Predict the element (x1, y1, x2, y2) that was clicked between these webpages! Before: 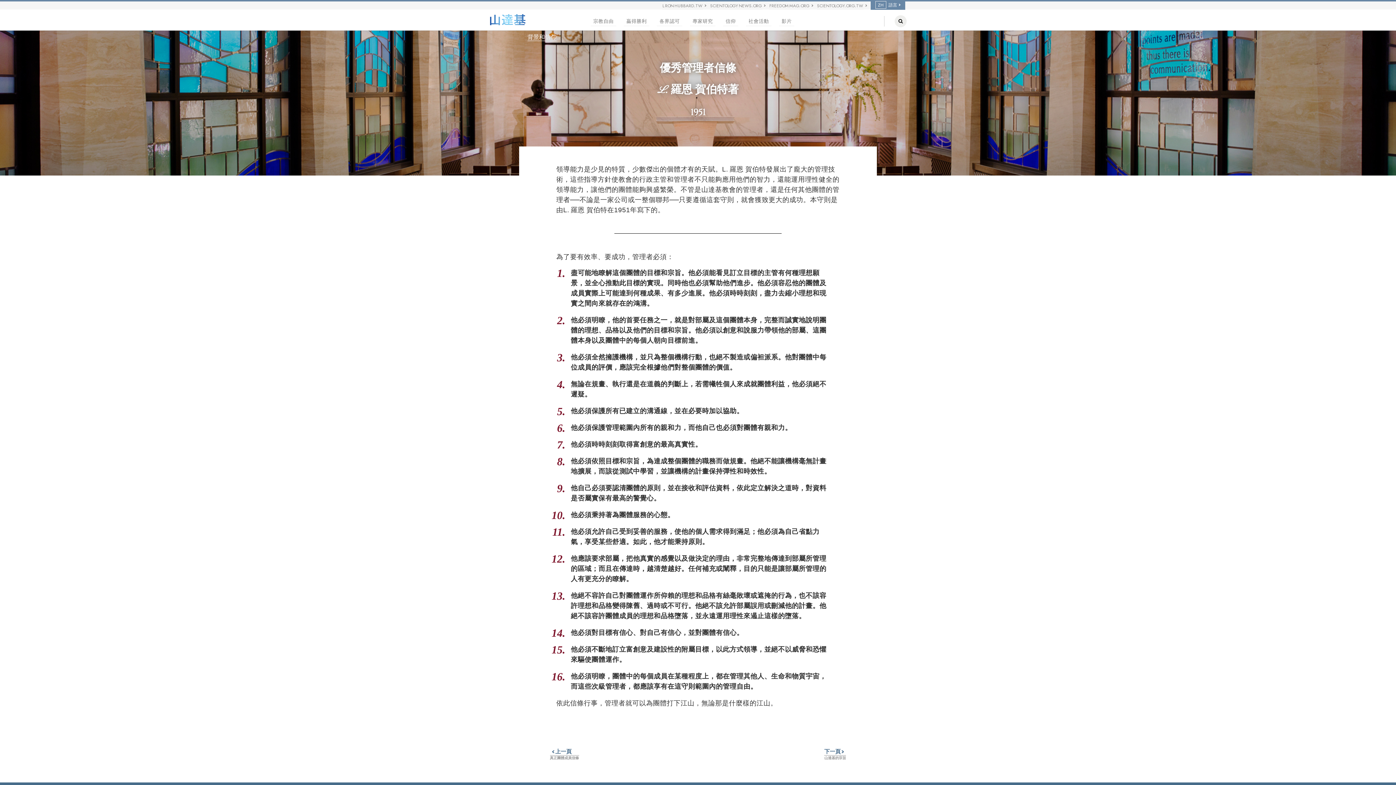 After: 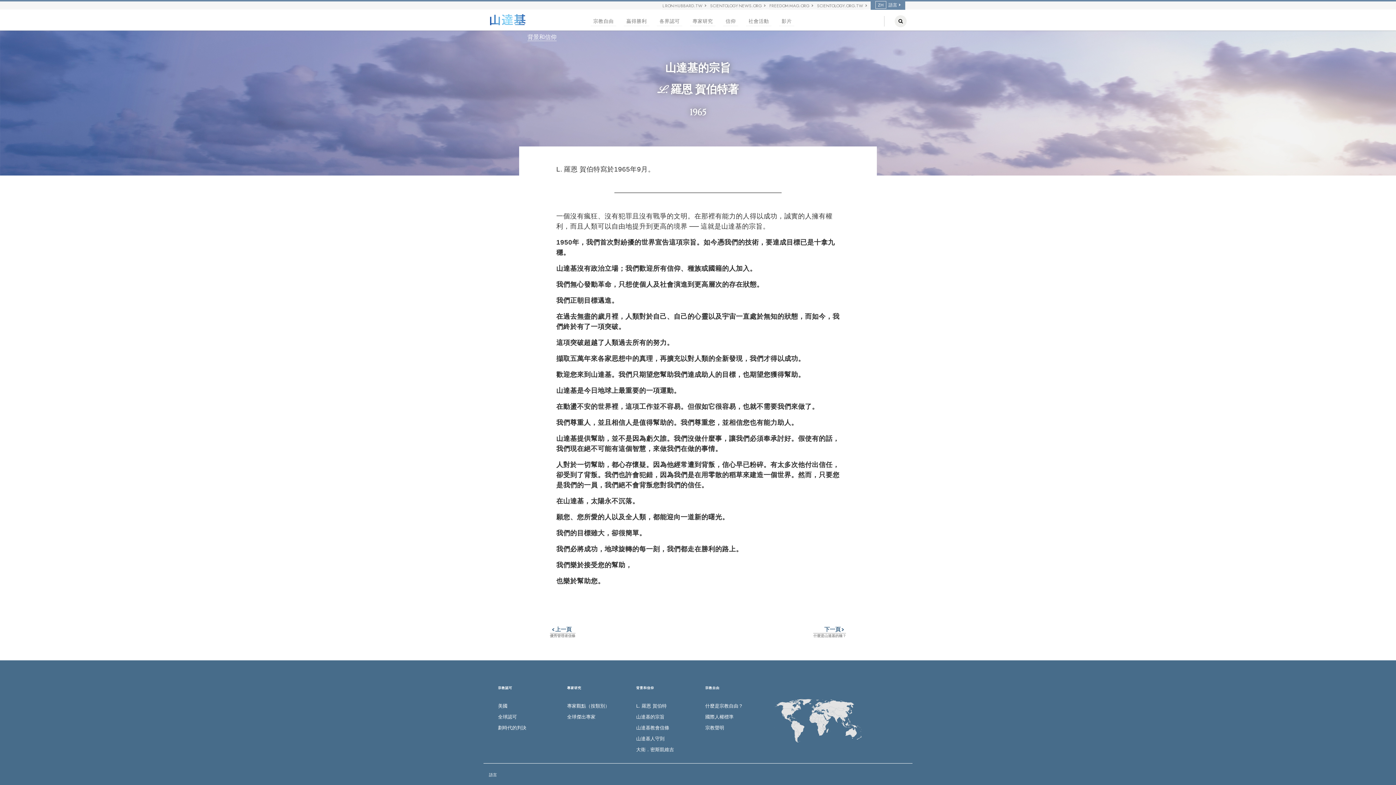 Action: label: 下一頁 
山達基的宗旨 bbox: (824, 748, 846, 754)